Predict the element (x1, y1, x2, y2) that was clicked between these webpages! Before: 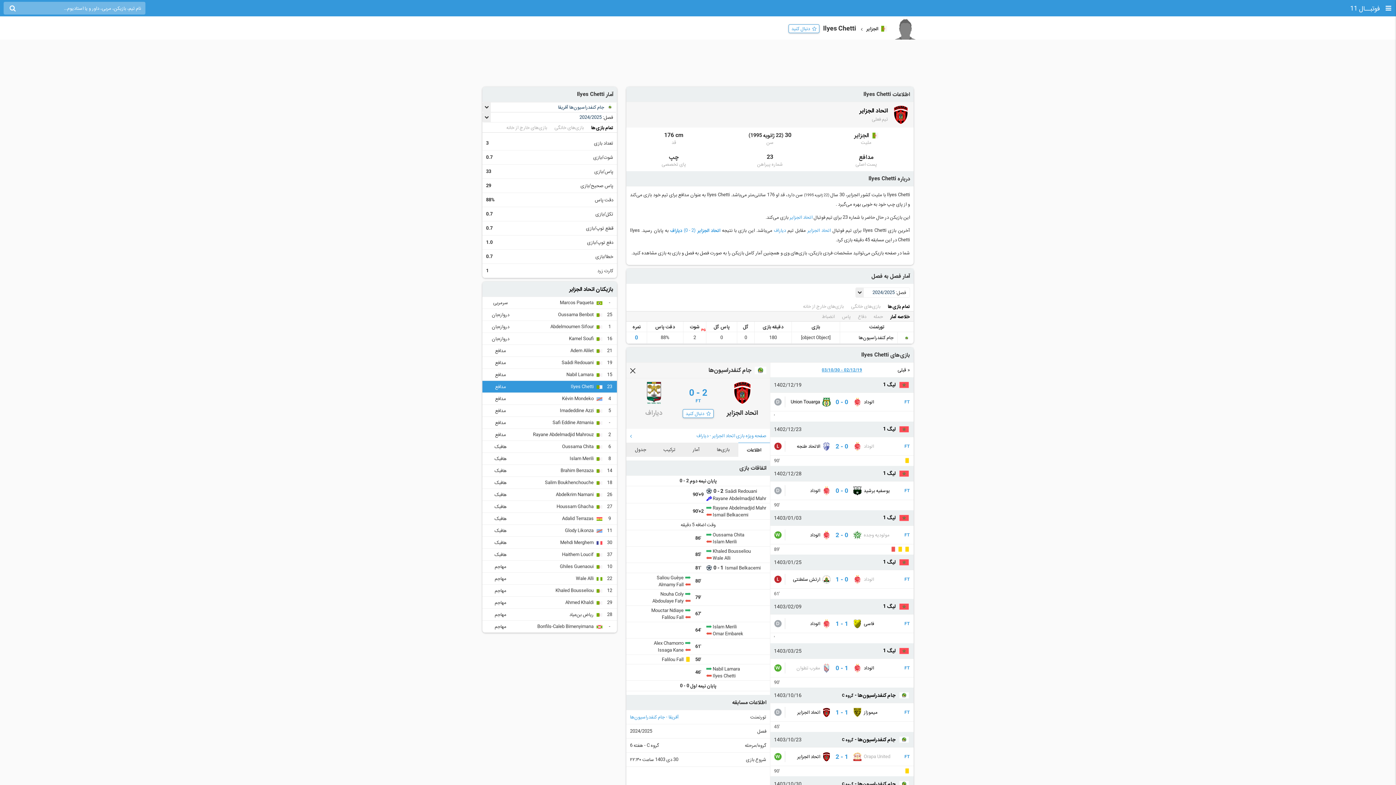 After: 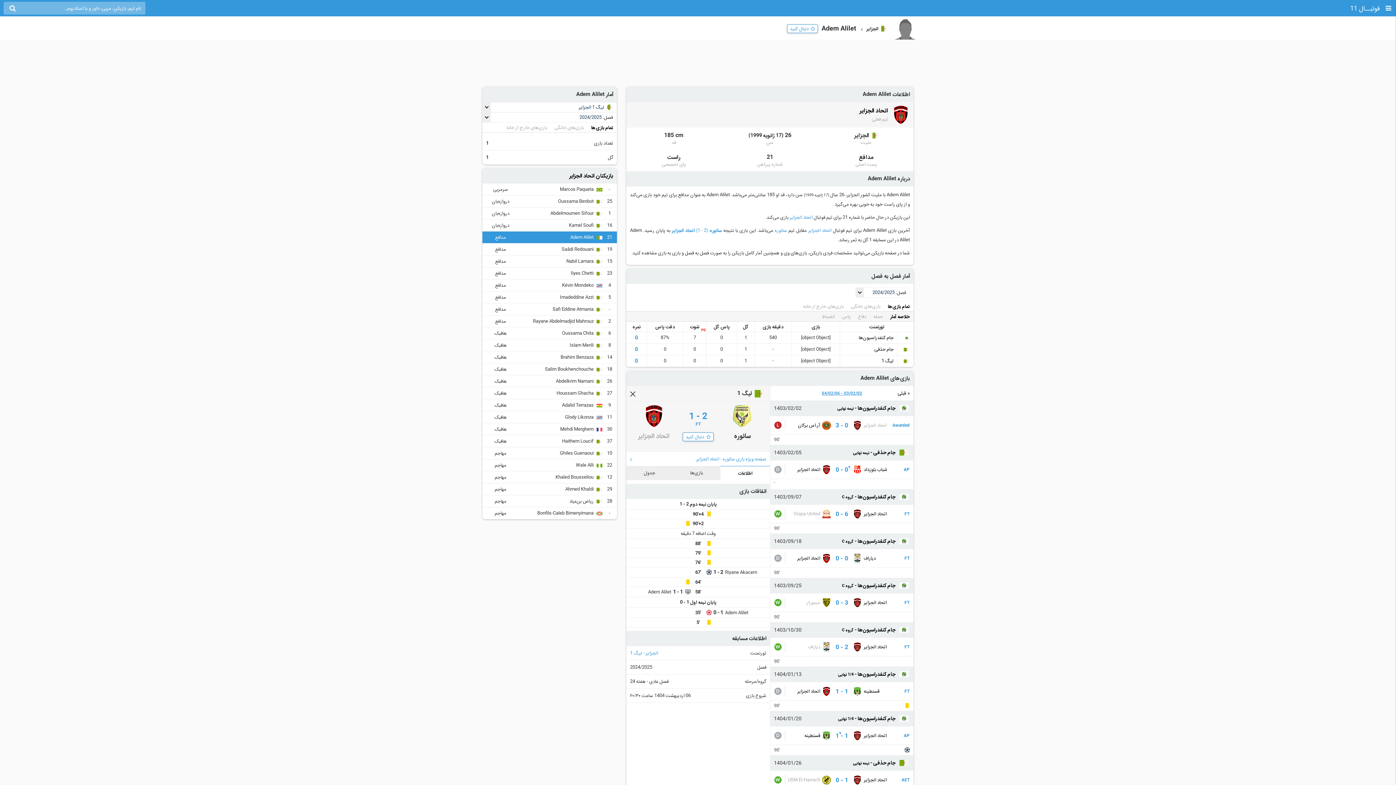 Action: label: Adem Alilet bbox: (570, 348, 593, 353)